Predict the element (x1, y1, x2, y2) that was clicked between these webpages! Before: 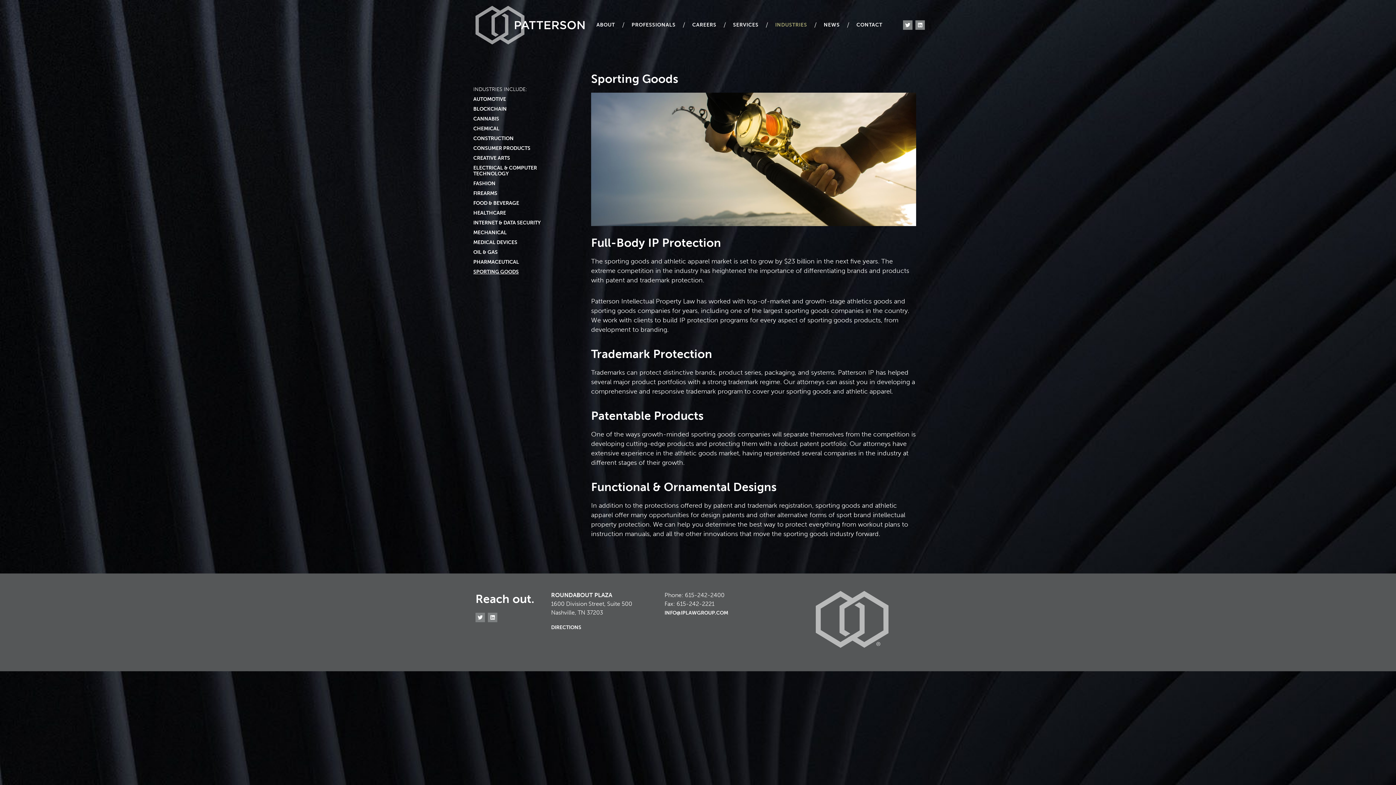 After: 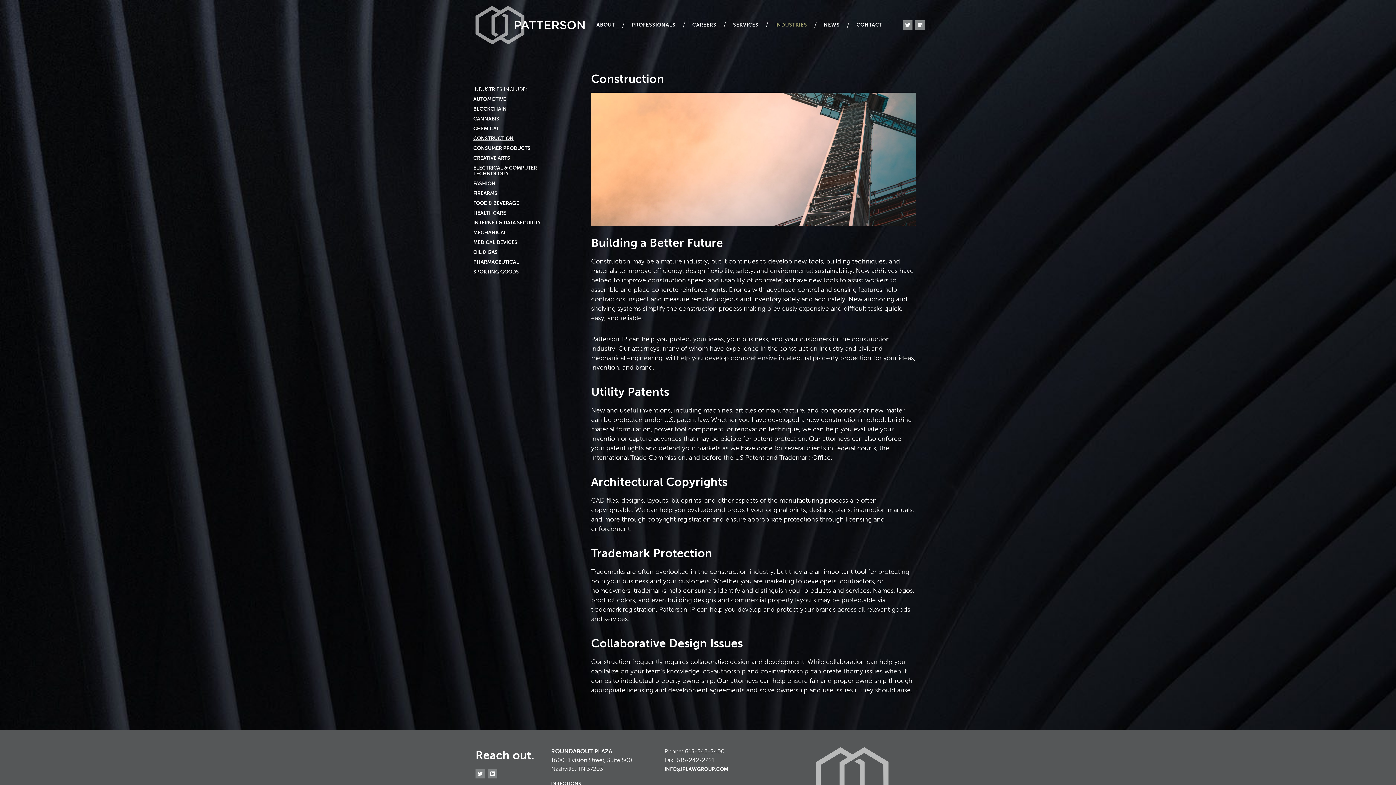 Action: label: CONSTRUCTION bbox: (473, 135, 513, 141)